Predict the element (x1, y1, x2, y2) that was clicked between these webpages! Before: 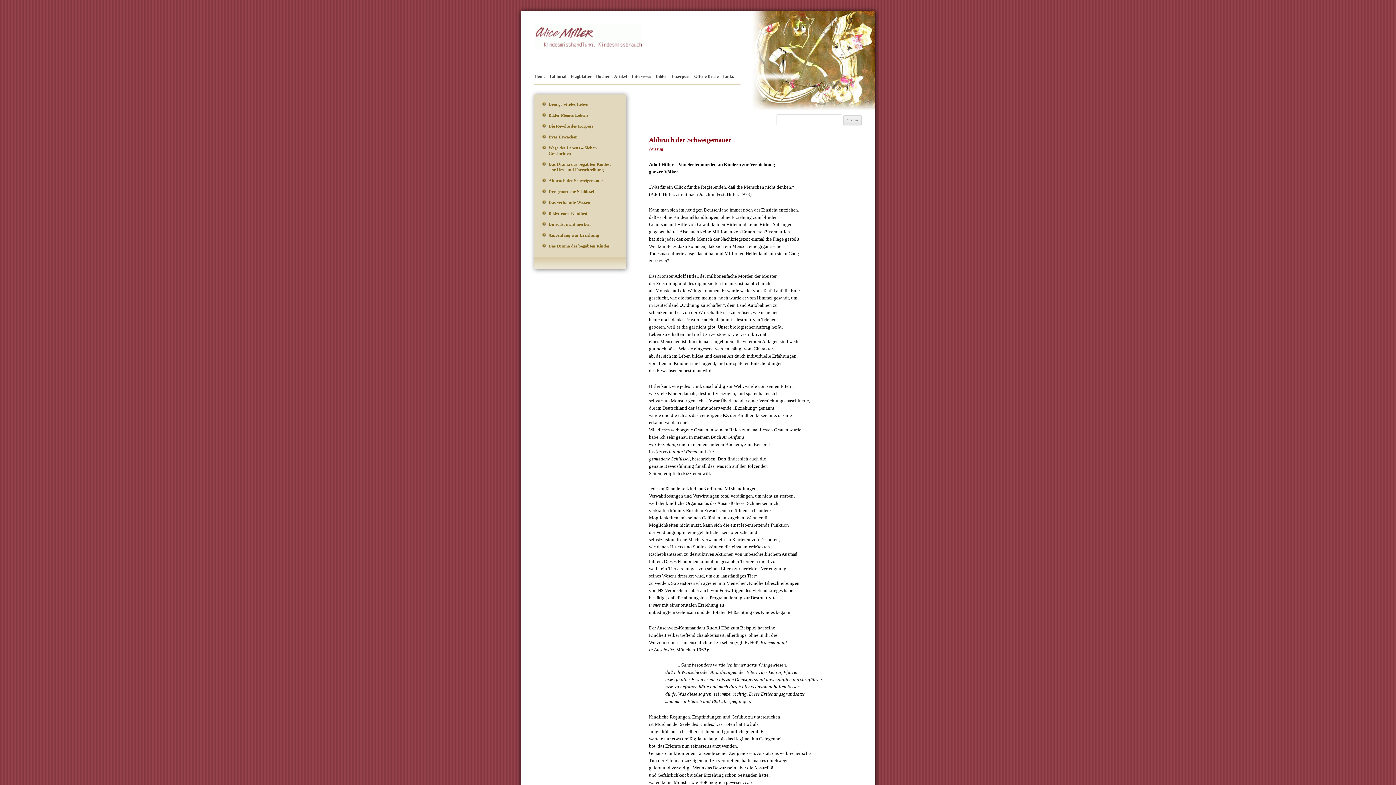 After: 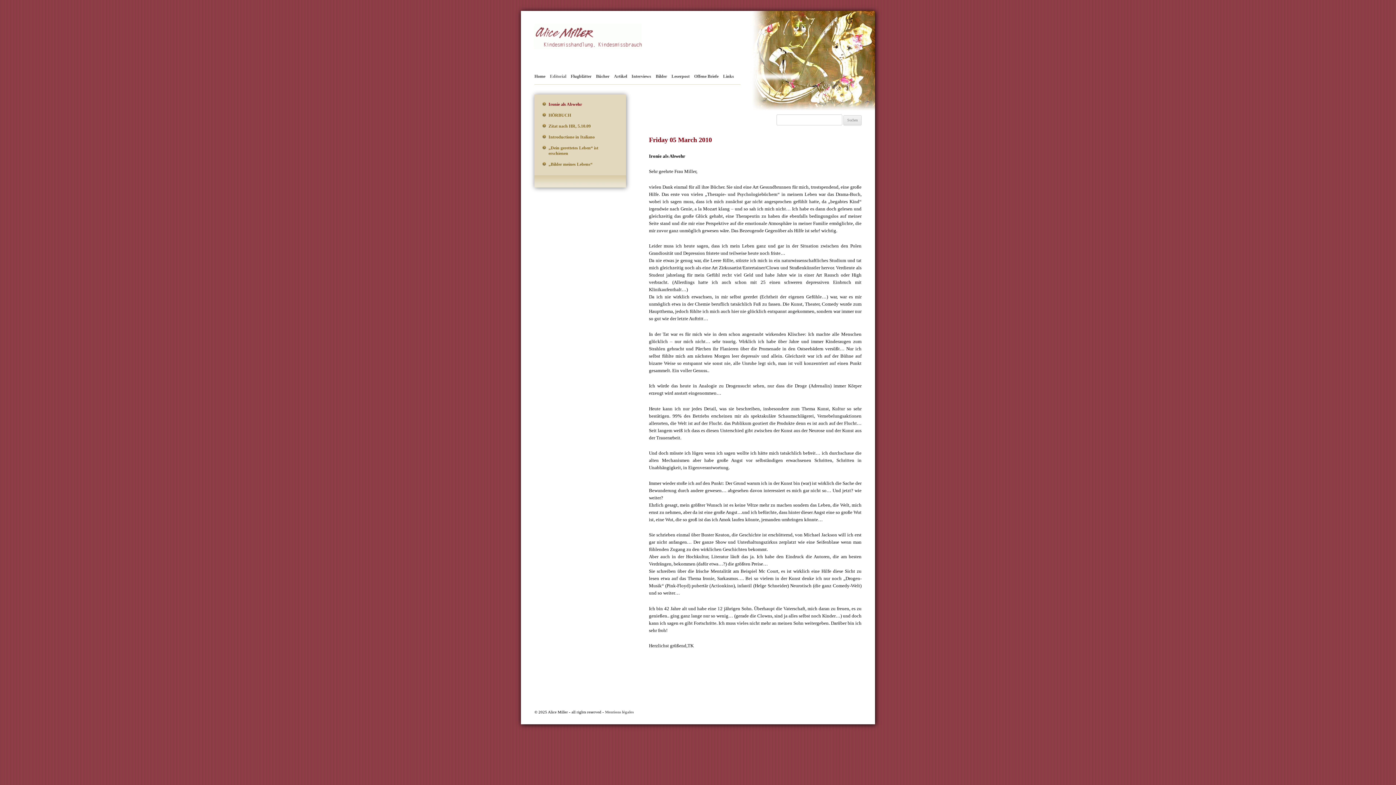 Action: label: Editorial bbox: (550, 68, 566, 84)